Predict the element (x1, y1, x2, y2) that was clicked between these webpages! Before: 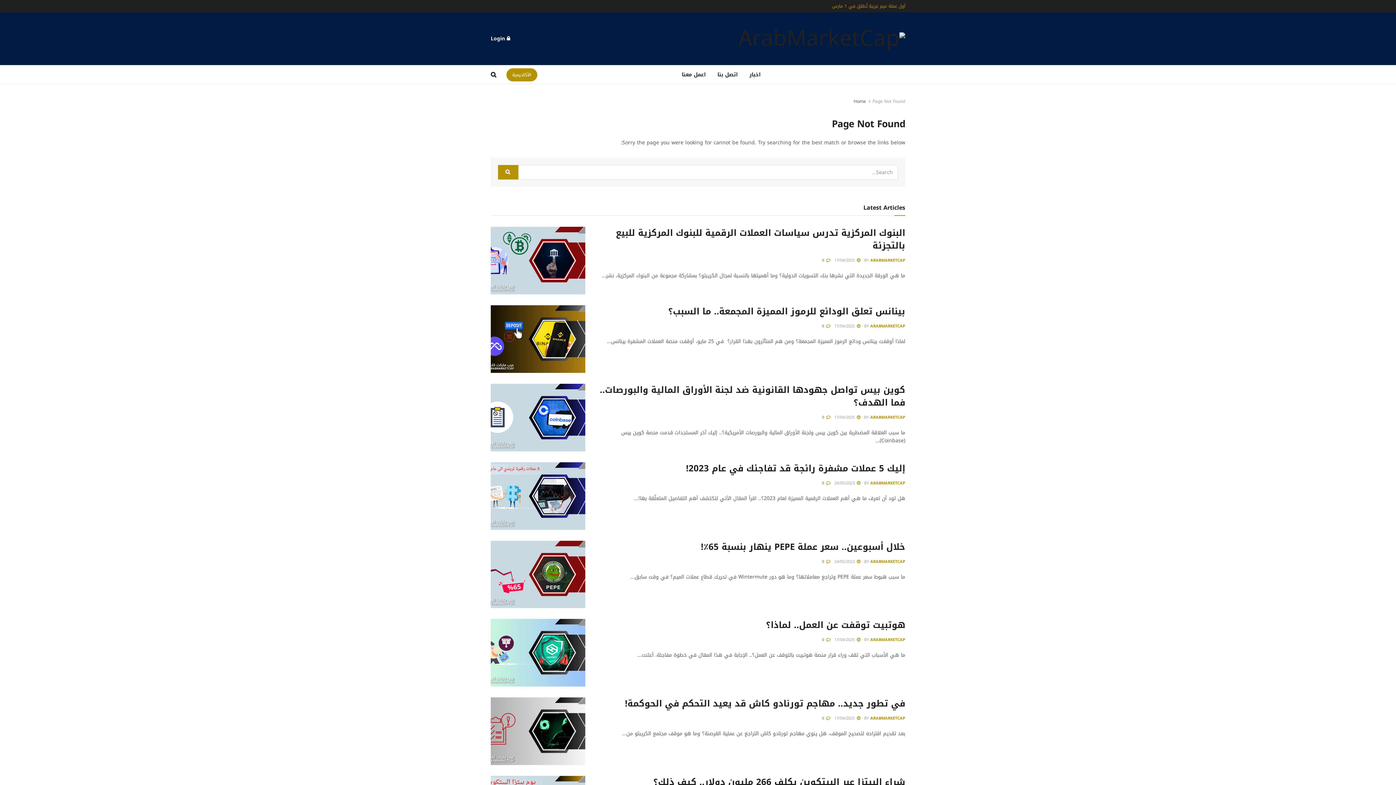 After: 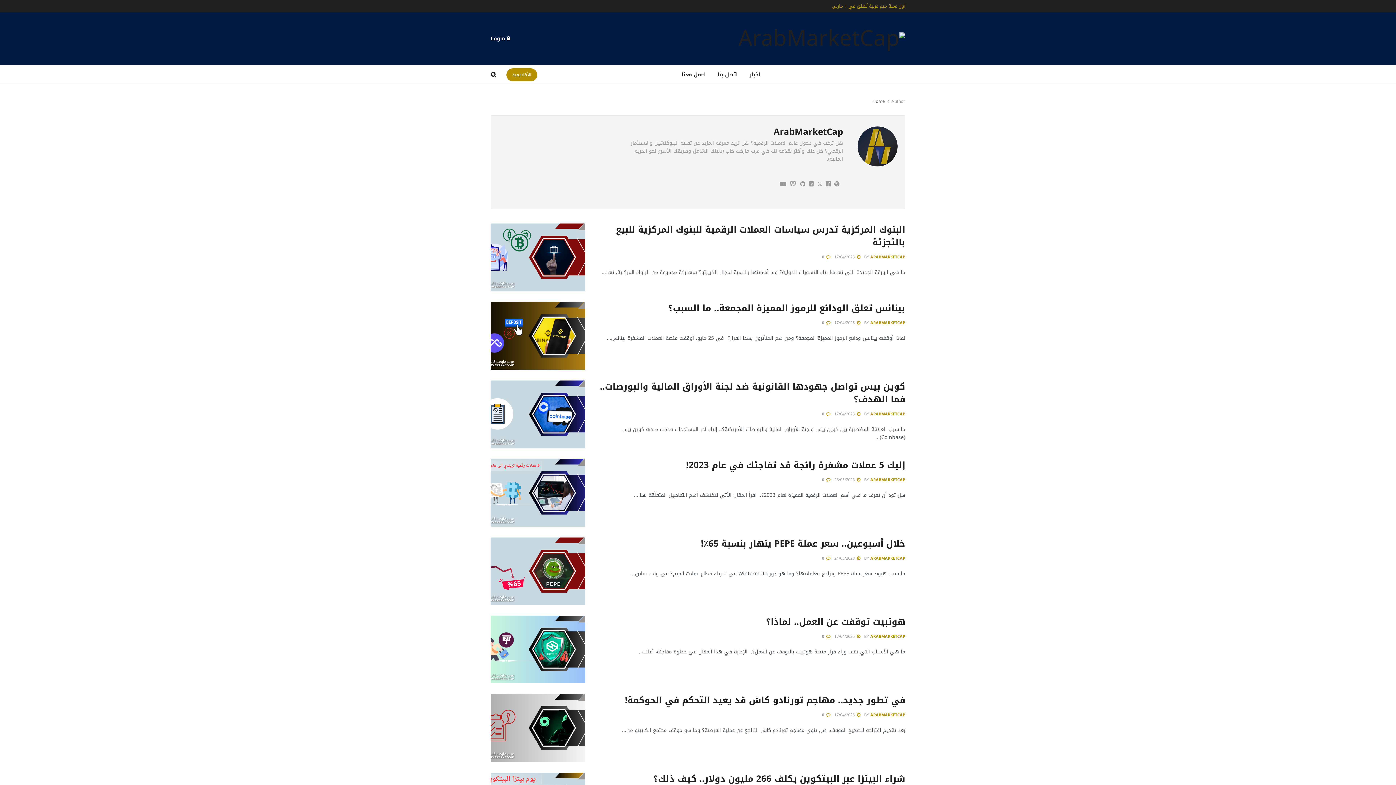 Action: label: ARABMARKETCAP bbox: (870, 715, 905, 722)